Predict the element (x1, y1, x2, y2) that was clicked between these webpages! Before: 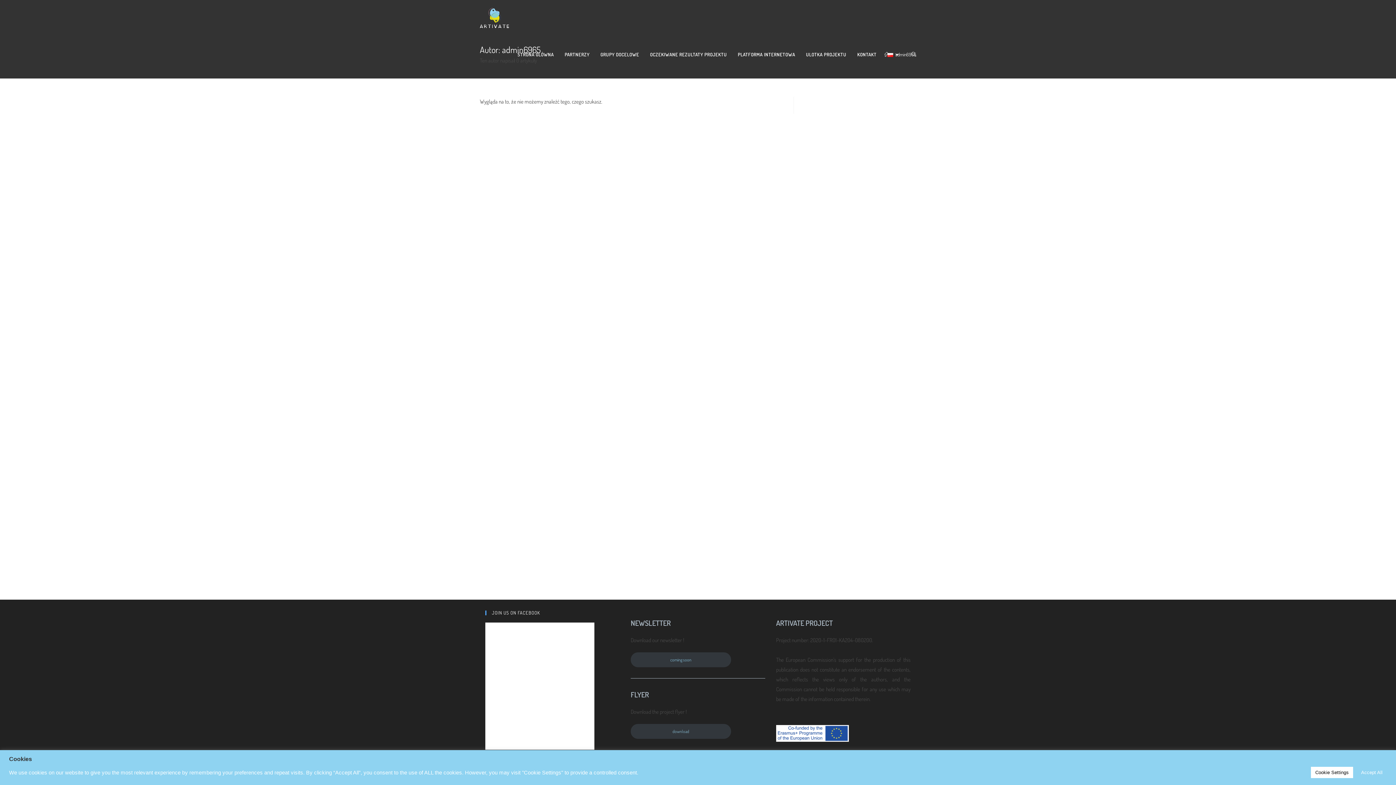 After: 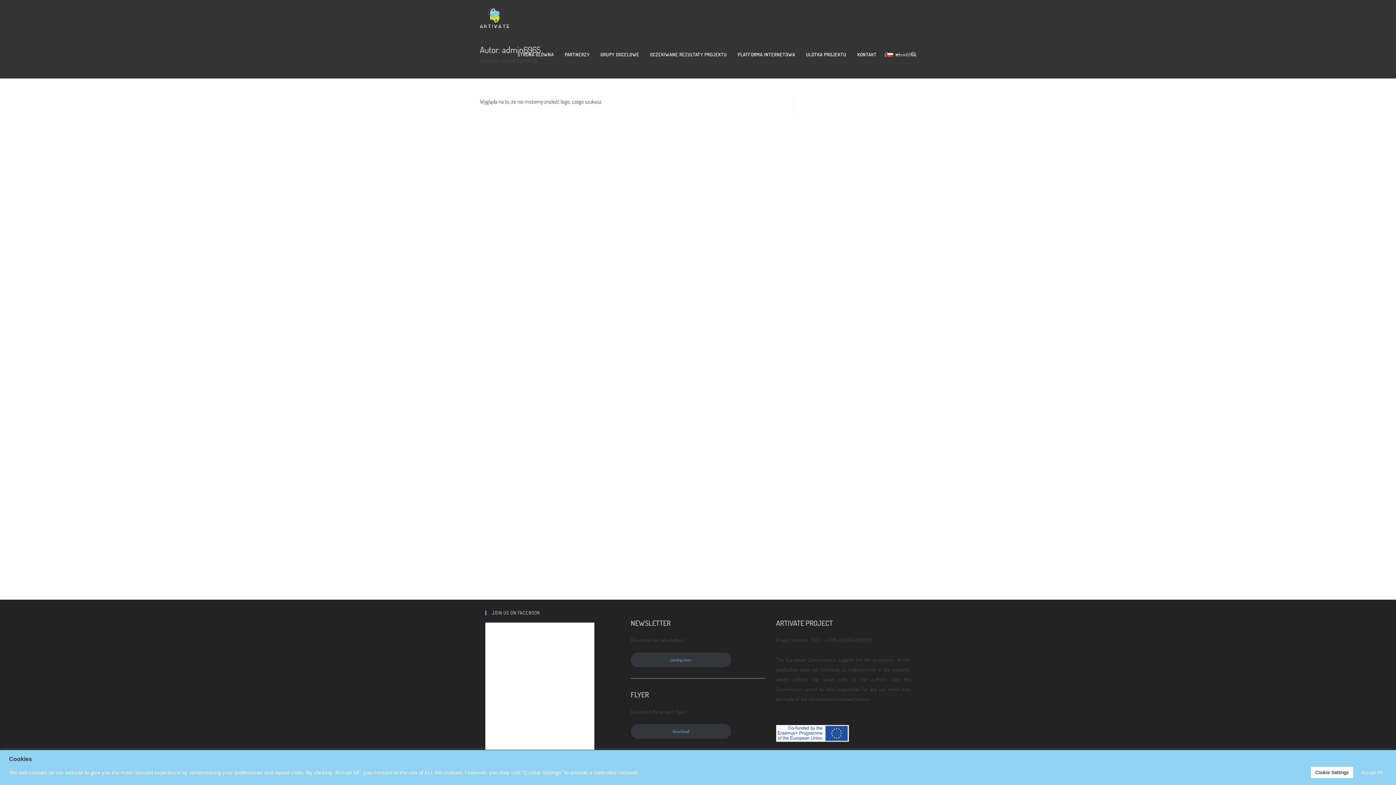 Action: bbox: (630, 652, 731, 667) label: coming soon